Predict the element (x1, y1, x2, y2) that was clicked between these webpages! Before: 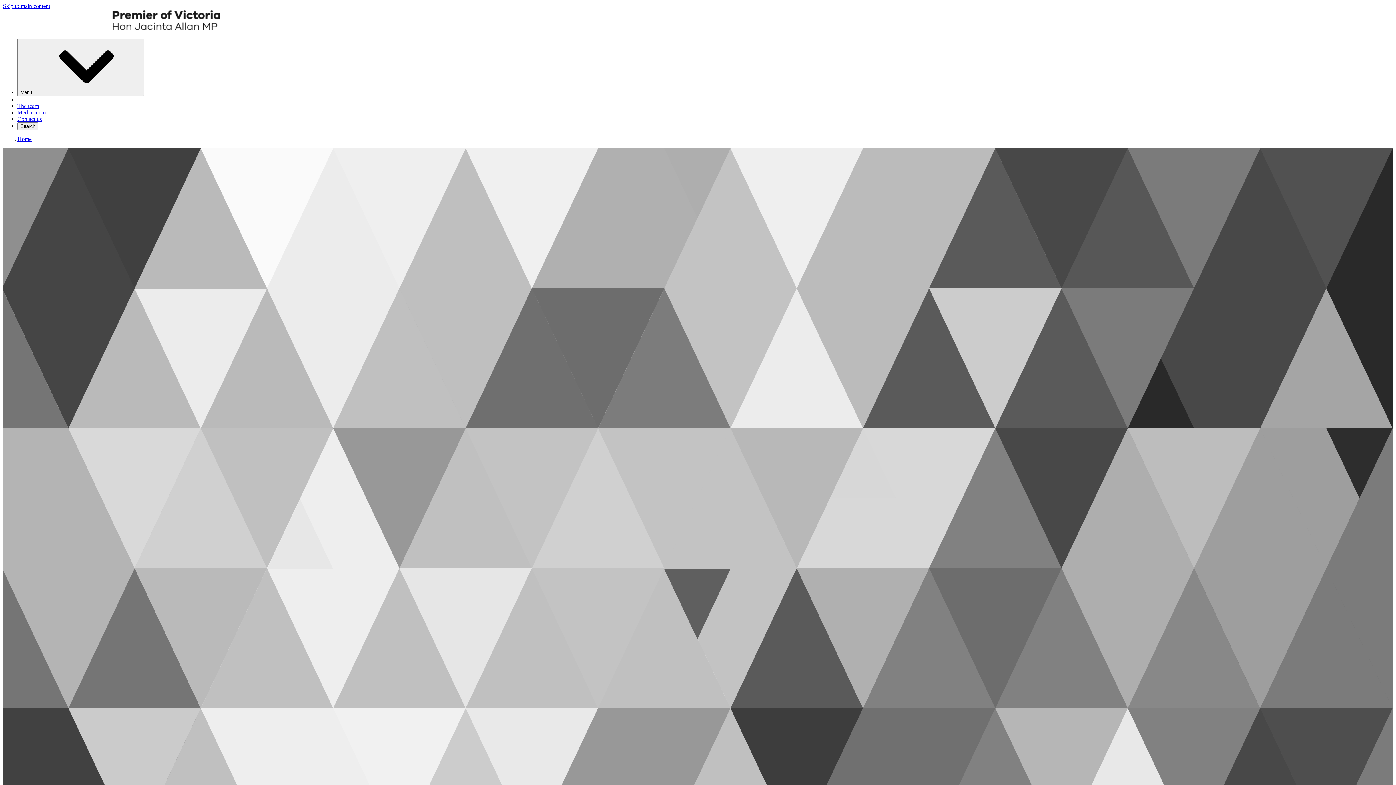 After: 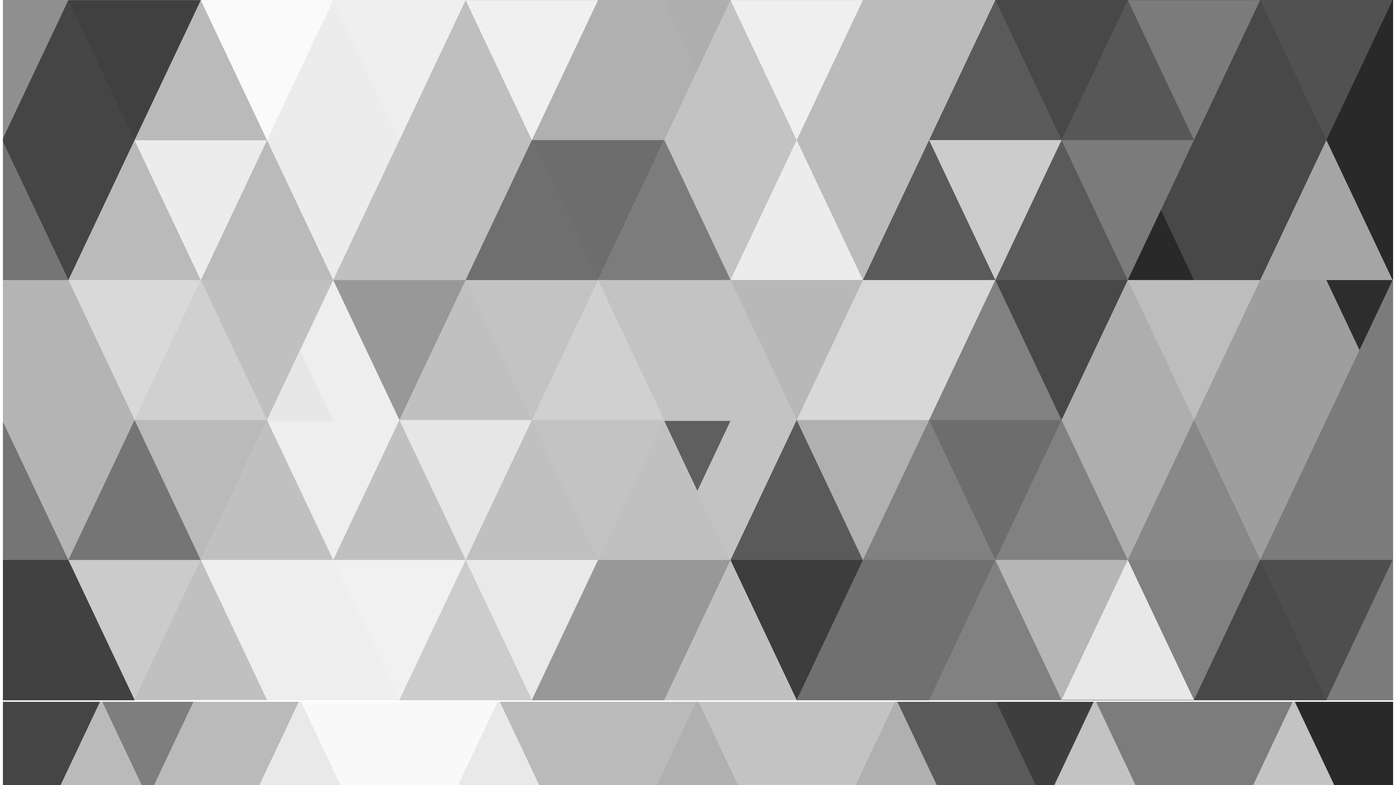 Action: bbox: (2, 2, 50, 9) label: Skip to main content